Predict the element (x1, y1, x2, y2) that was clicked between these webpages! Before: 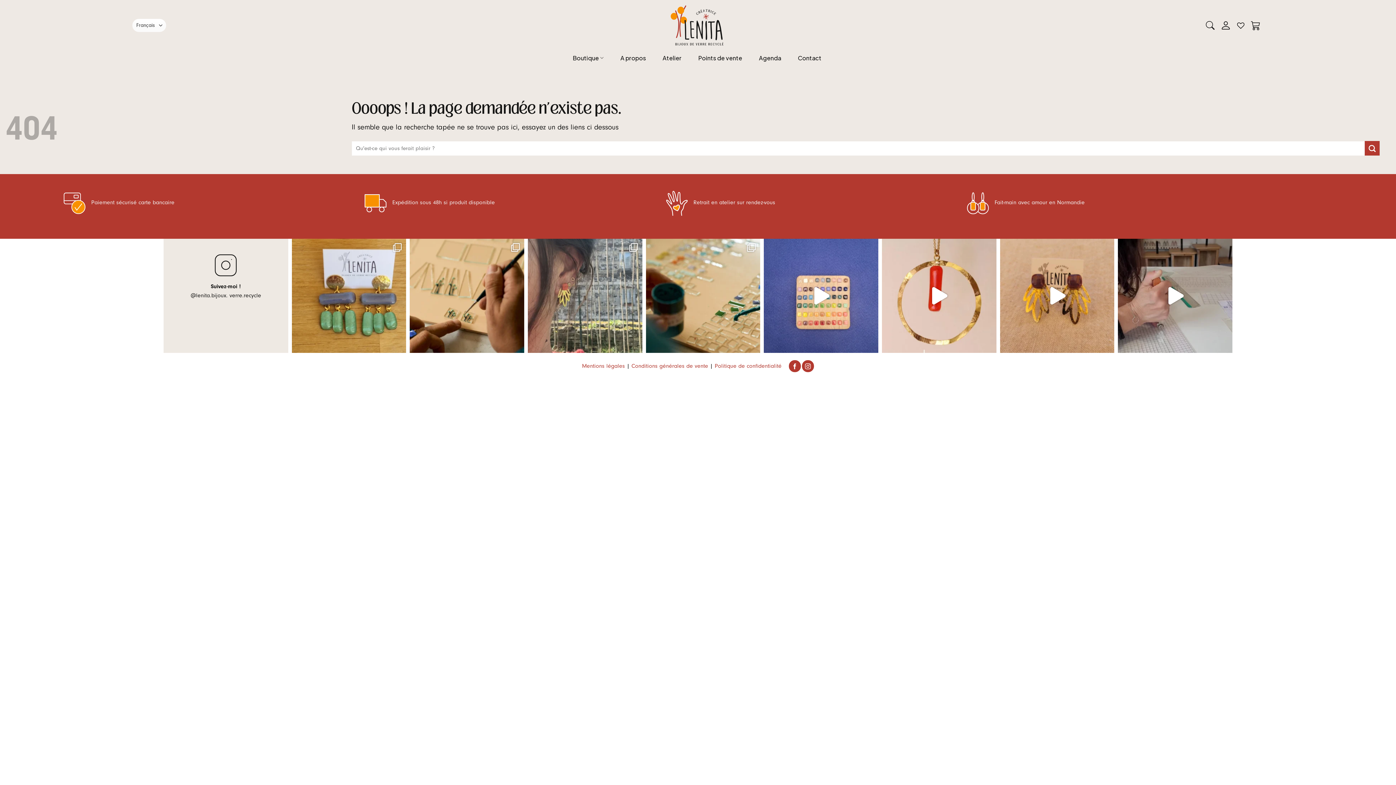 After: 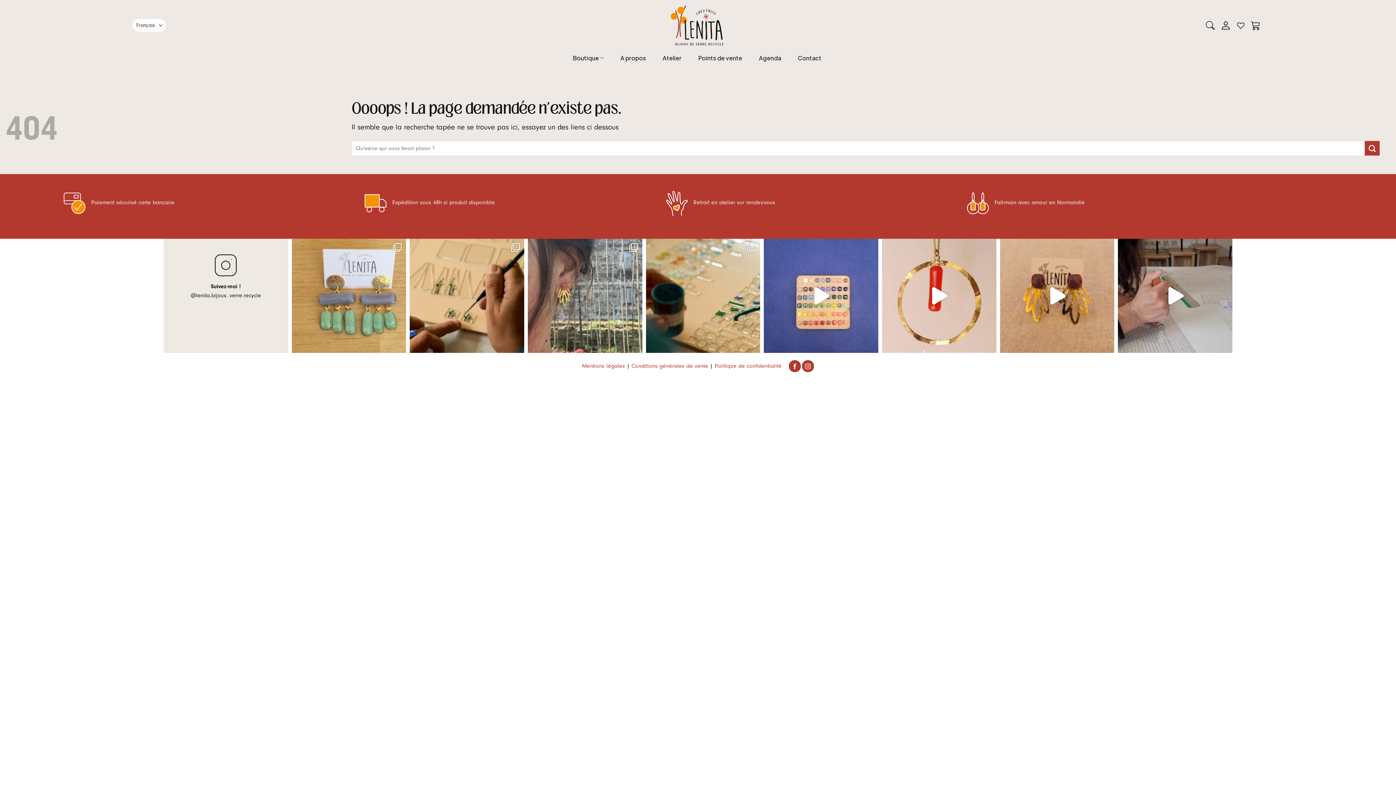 Action: label: Yucatán  Plein de nouveaux duos ! À retrouve bbox: (291, 238, 406, 353)